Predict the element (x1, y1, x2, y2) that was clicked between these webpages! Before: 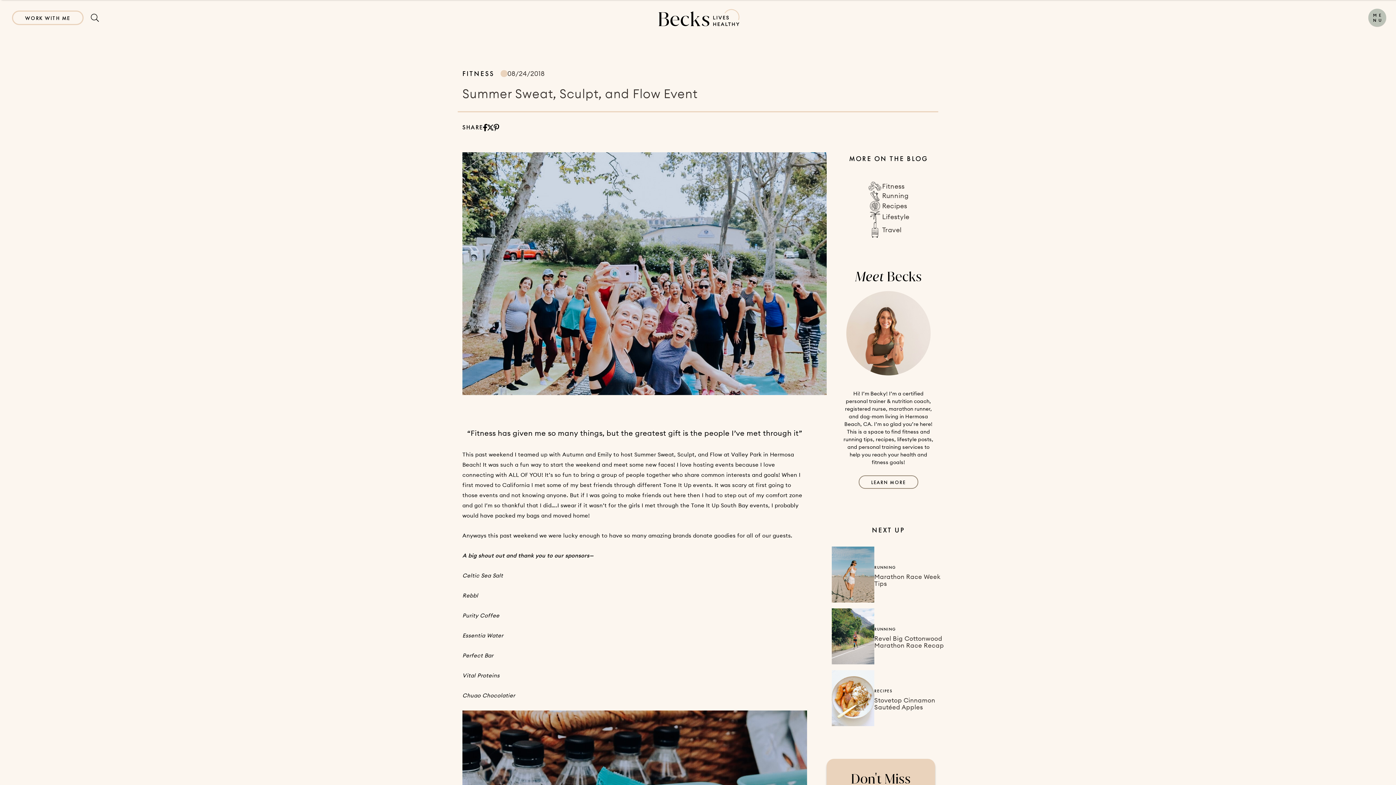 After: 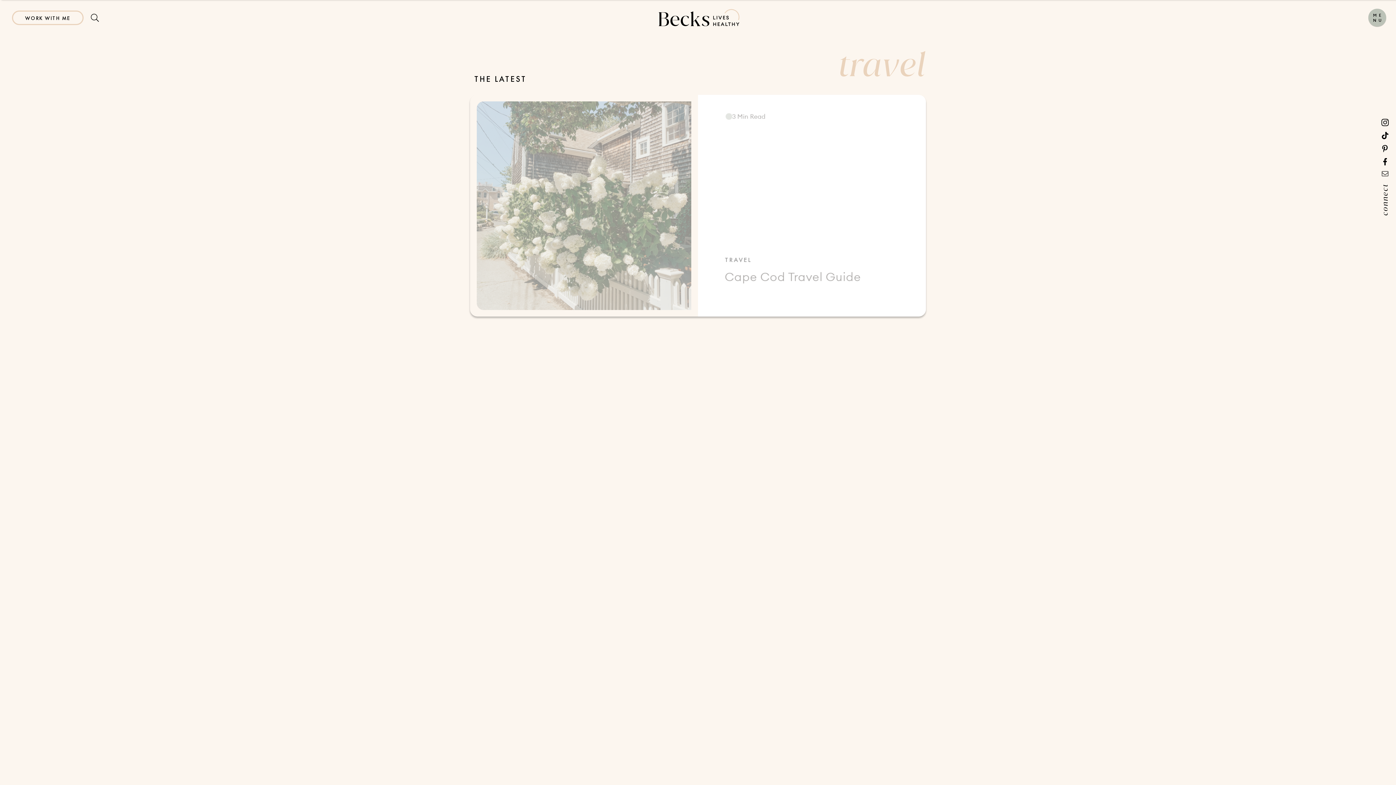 Action: bbox: (867, 222, 909, 237) label: Travel